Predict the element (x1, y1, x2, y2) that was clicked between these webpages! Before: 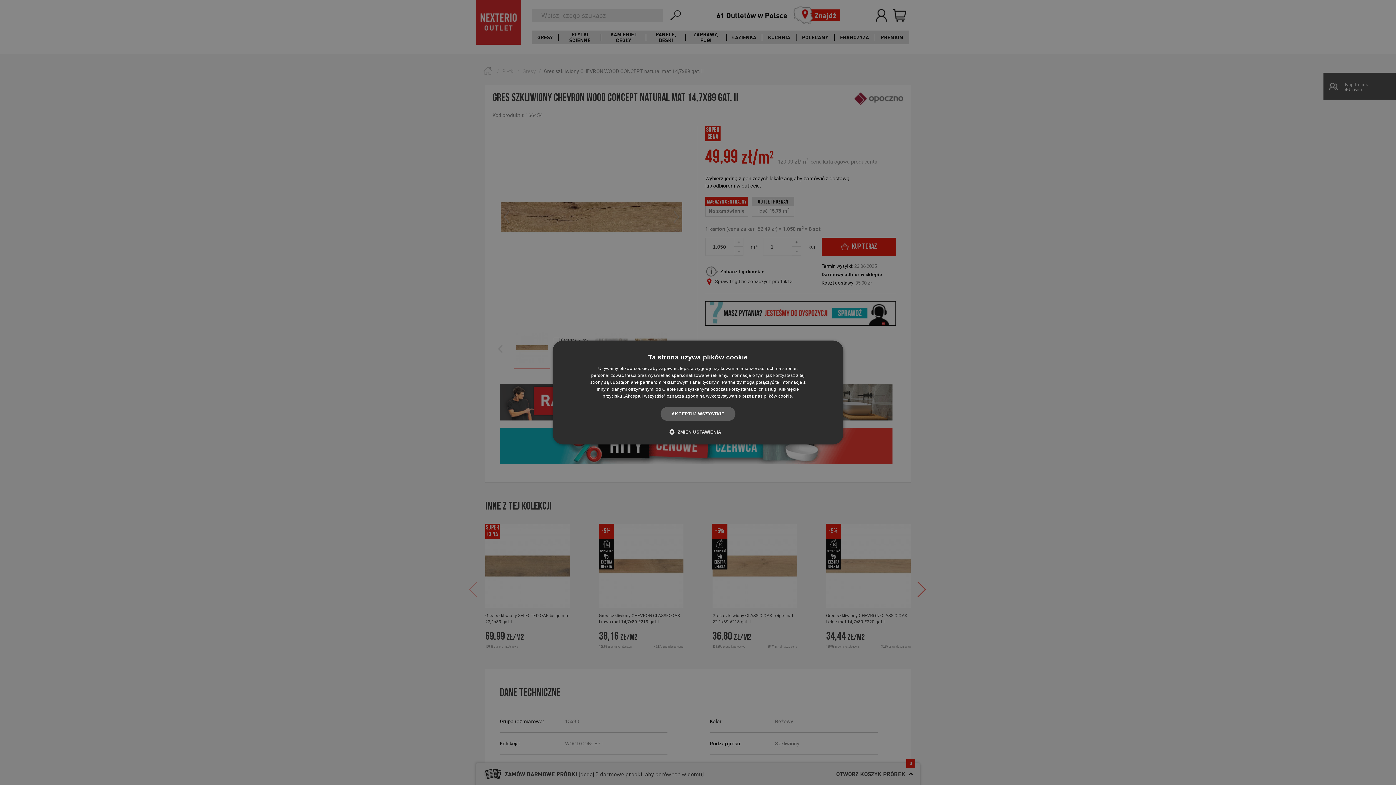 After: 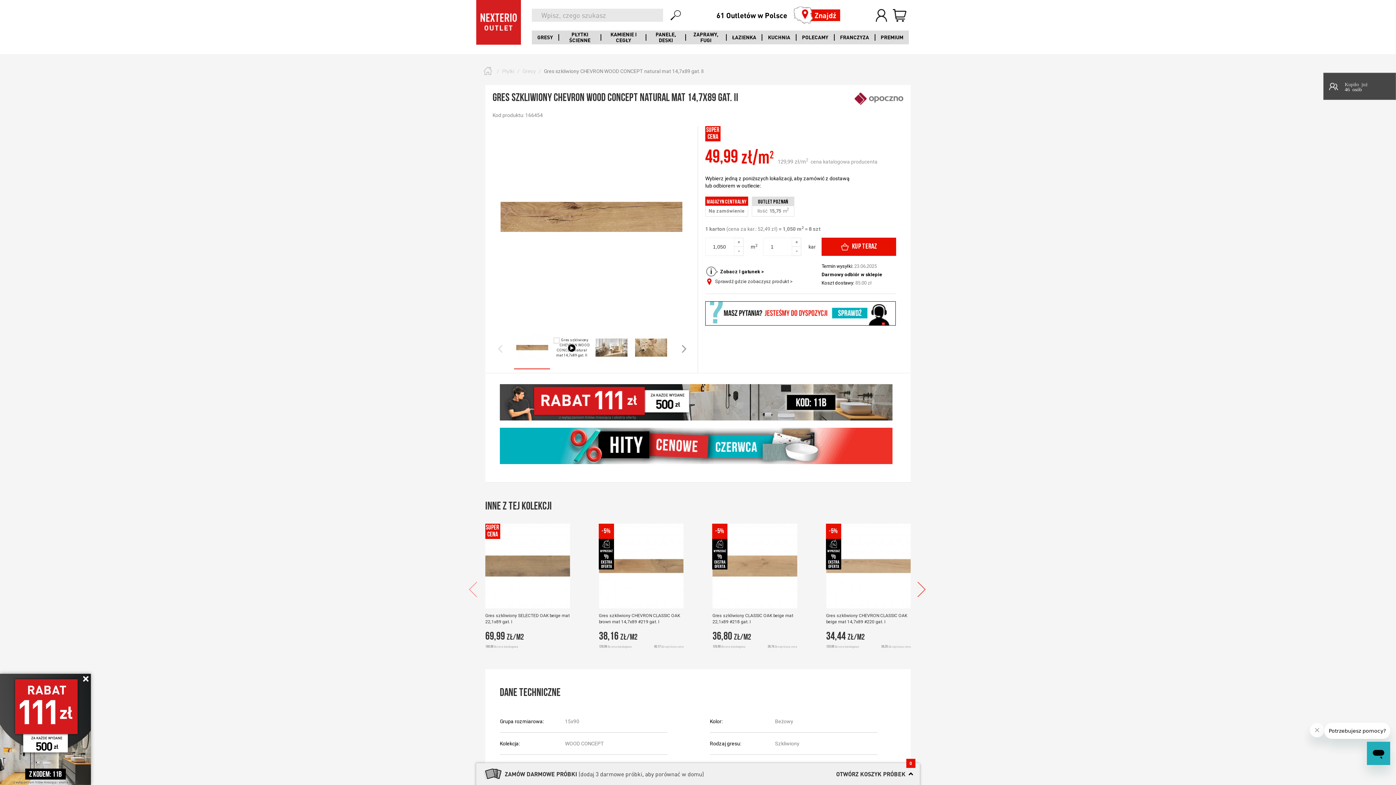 Action: bbox: (660, 407, 735, 421) label: AKCEPTUJ WSZYSTKIE